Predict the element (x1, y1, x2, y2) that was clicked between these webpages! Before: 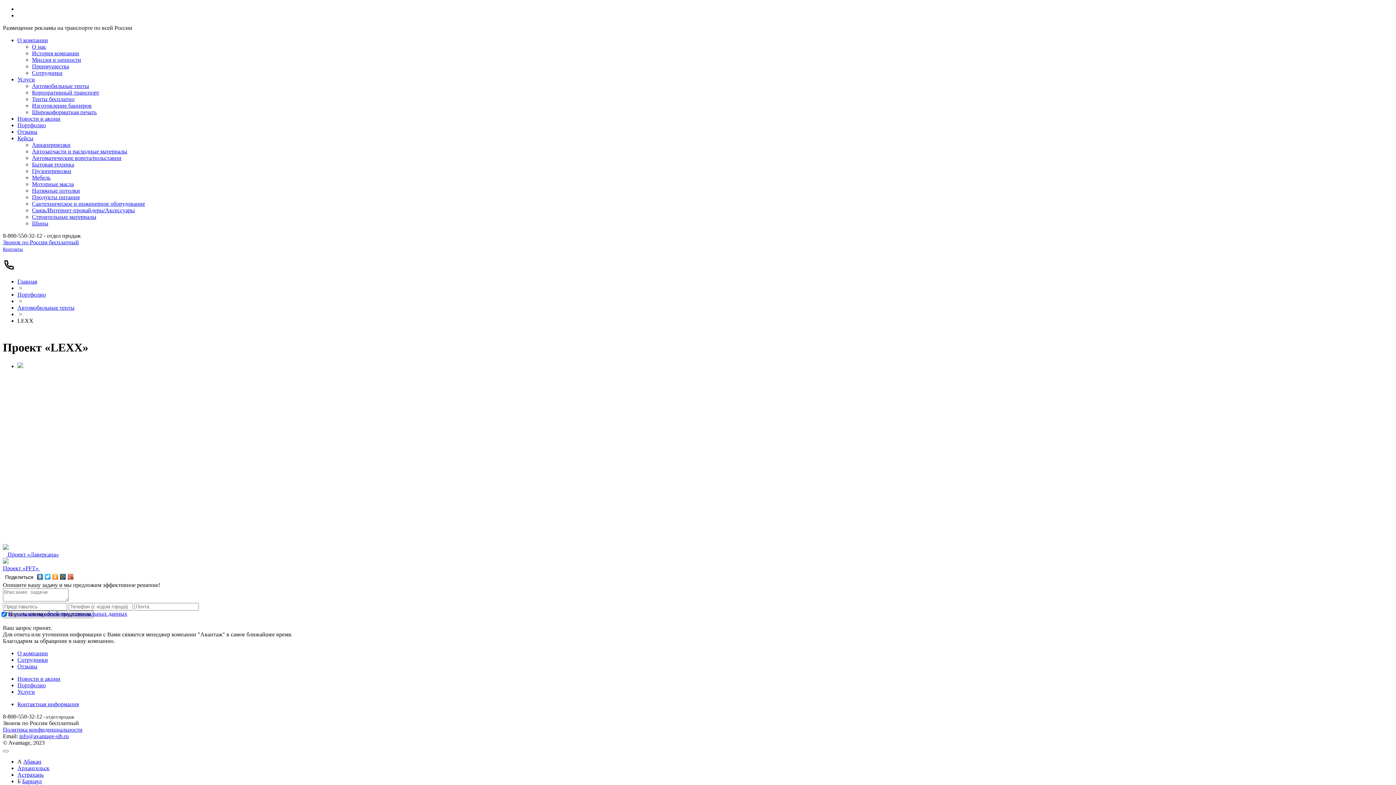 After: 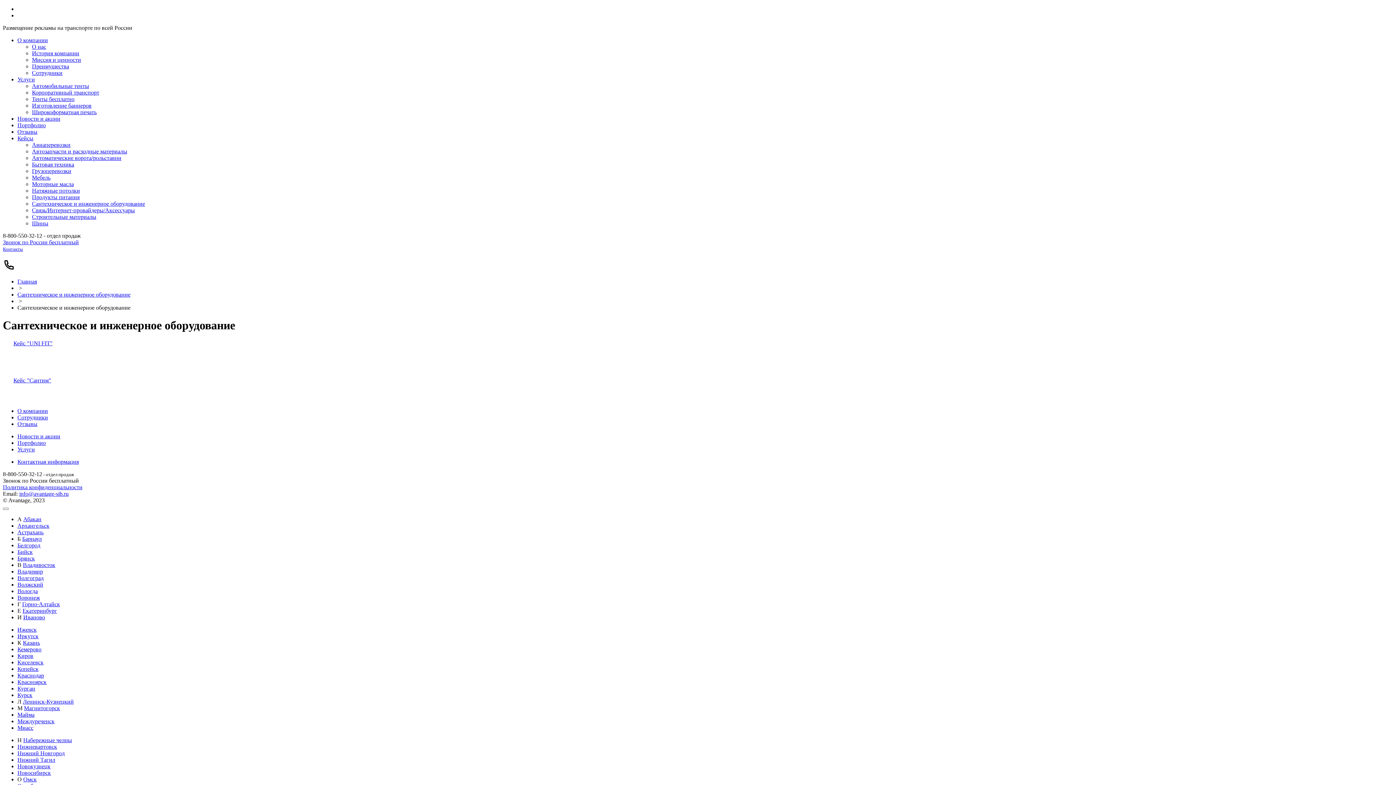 Action: label: Сантехническое и инженерное оборудование bbox: (32, 200, 145, 206)